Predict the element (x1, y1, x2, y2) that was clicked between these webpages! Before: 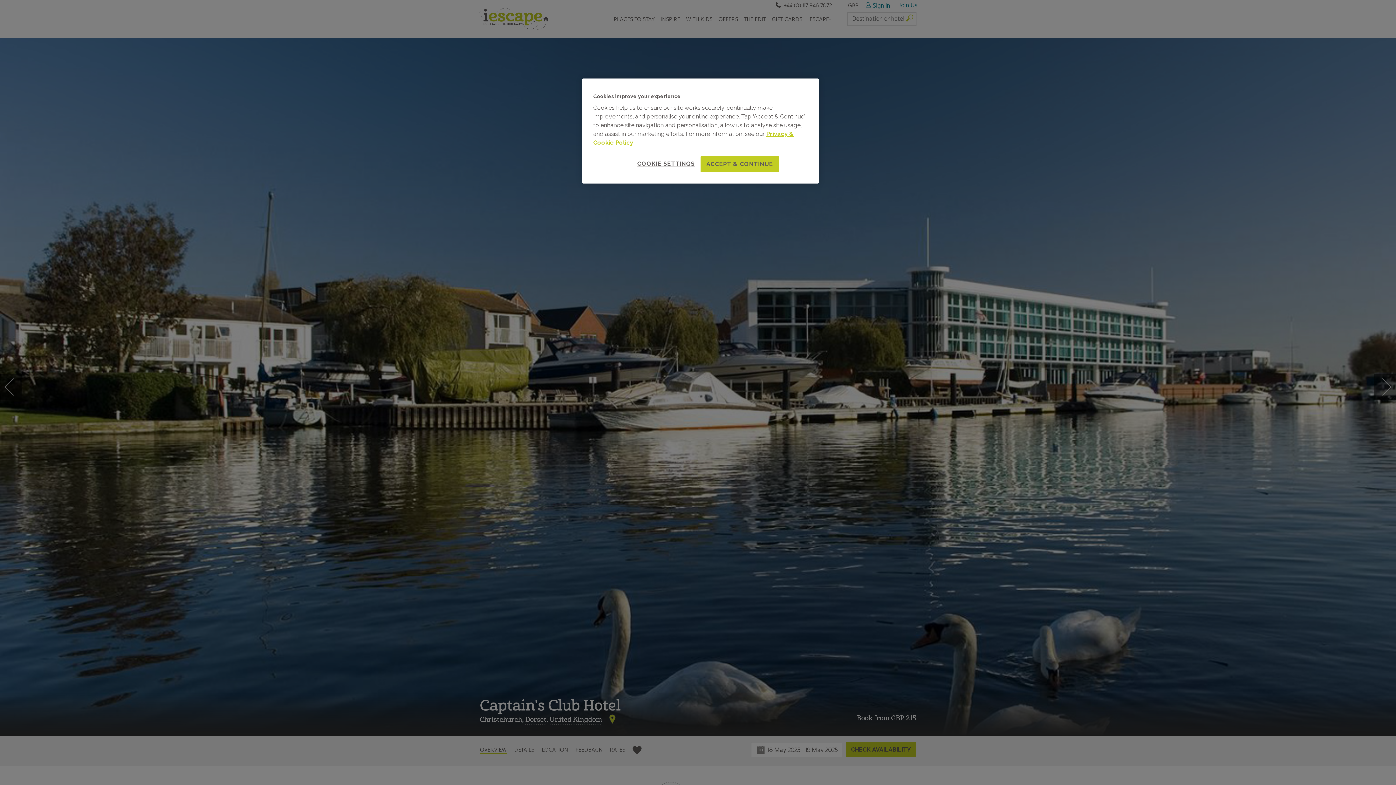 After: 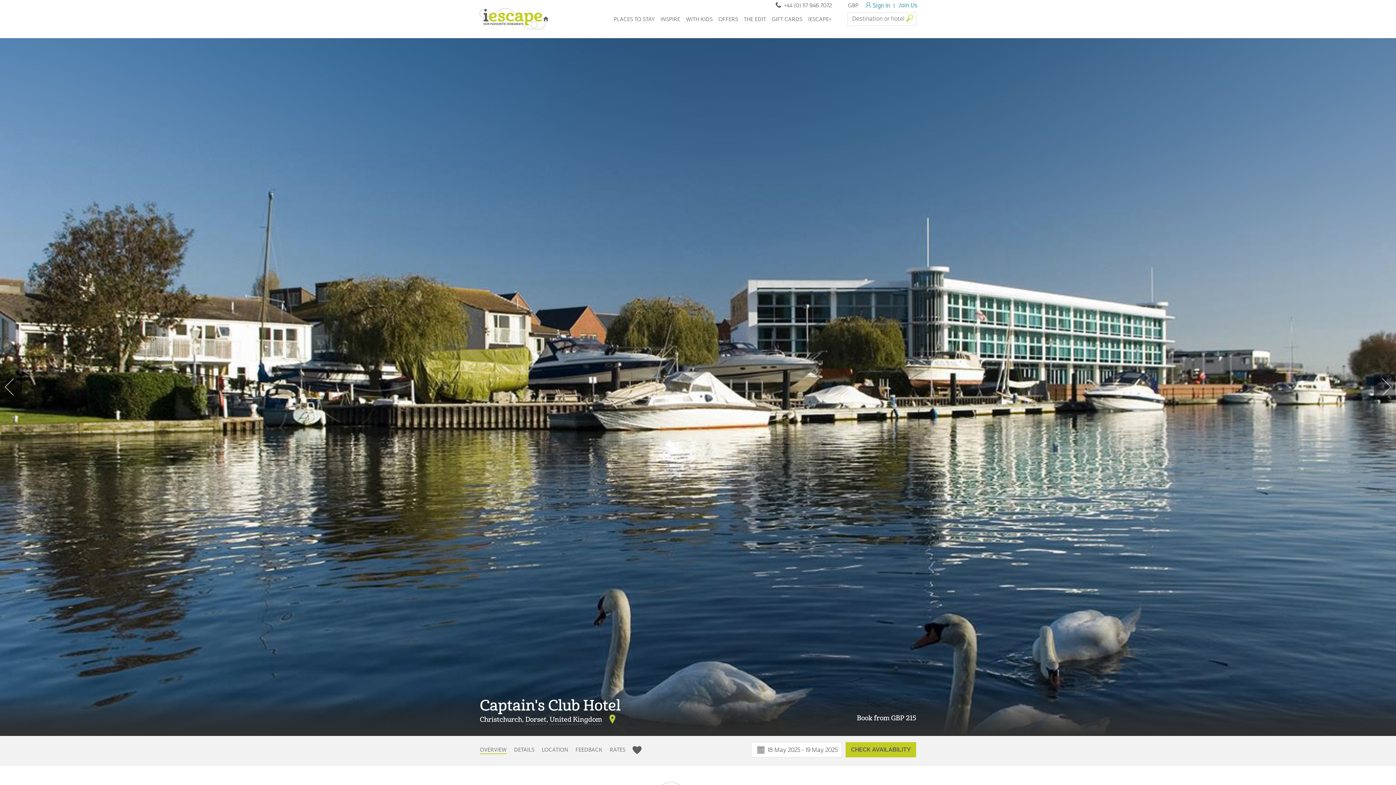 Action: label: ACCEPT & CONTINUE bbox: (700, 156, 779, 172)